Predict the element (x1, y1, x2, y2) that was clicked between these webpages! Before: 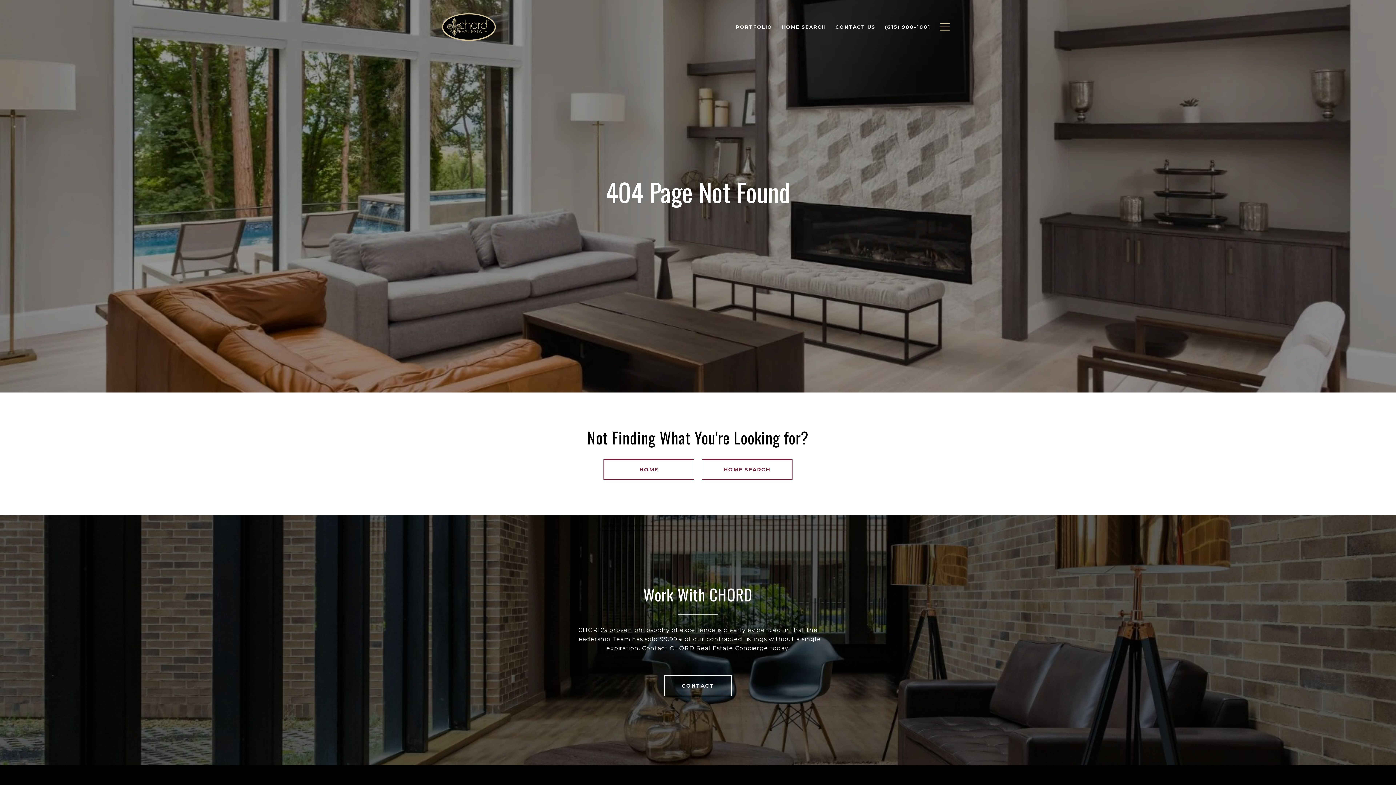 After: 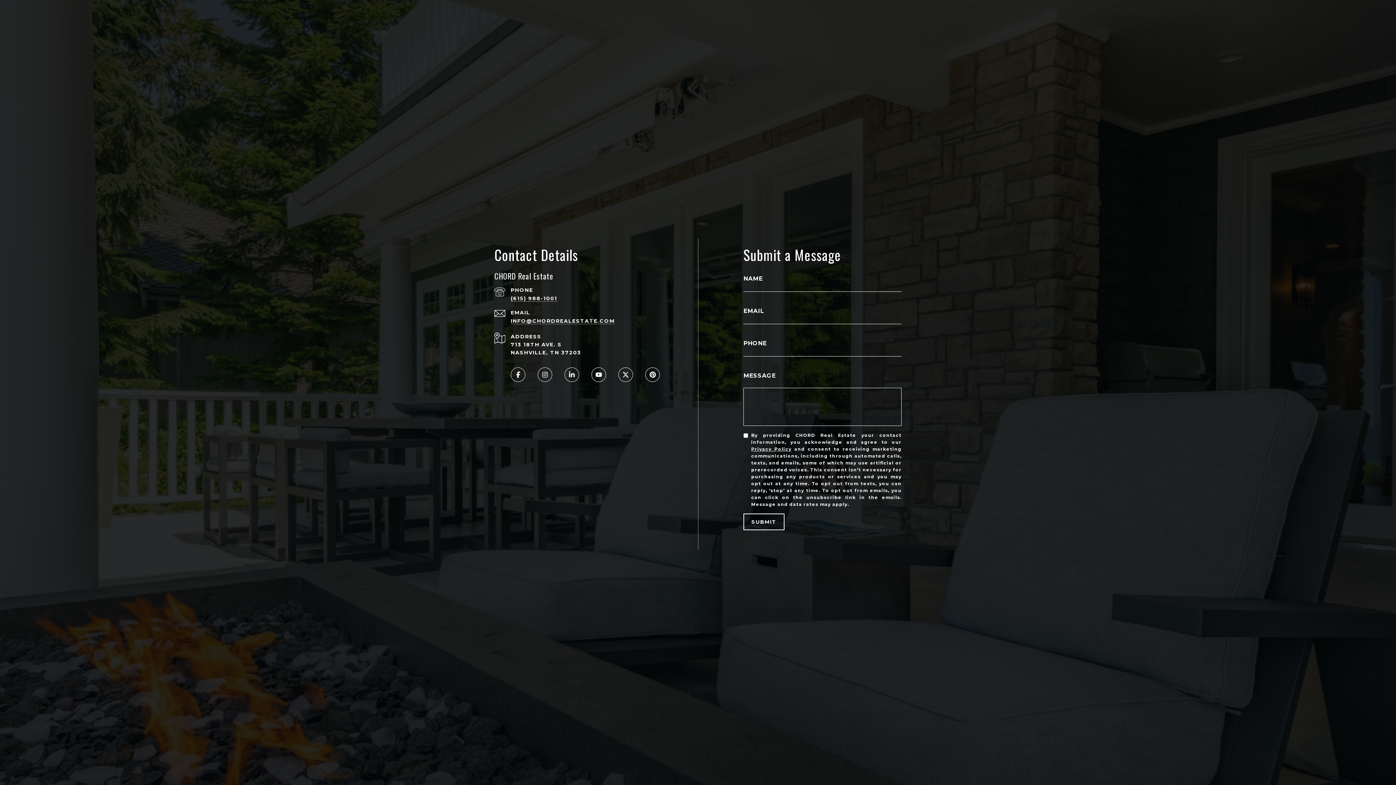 Action: bbox: (664, 675, 731, 696) label: CONTACT